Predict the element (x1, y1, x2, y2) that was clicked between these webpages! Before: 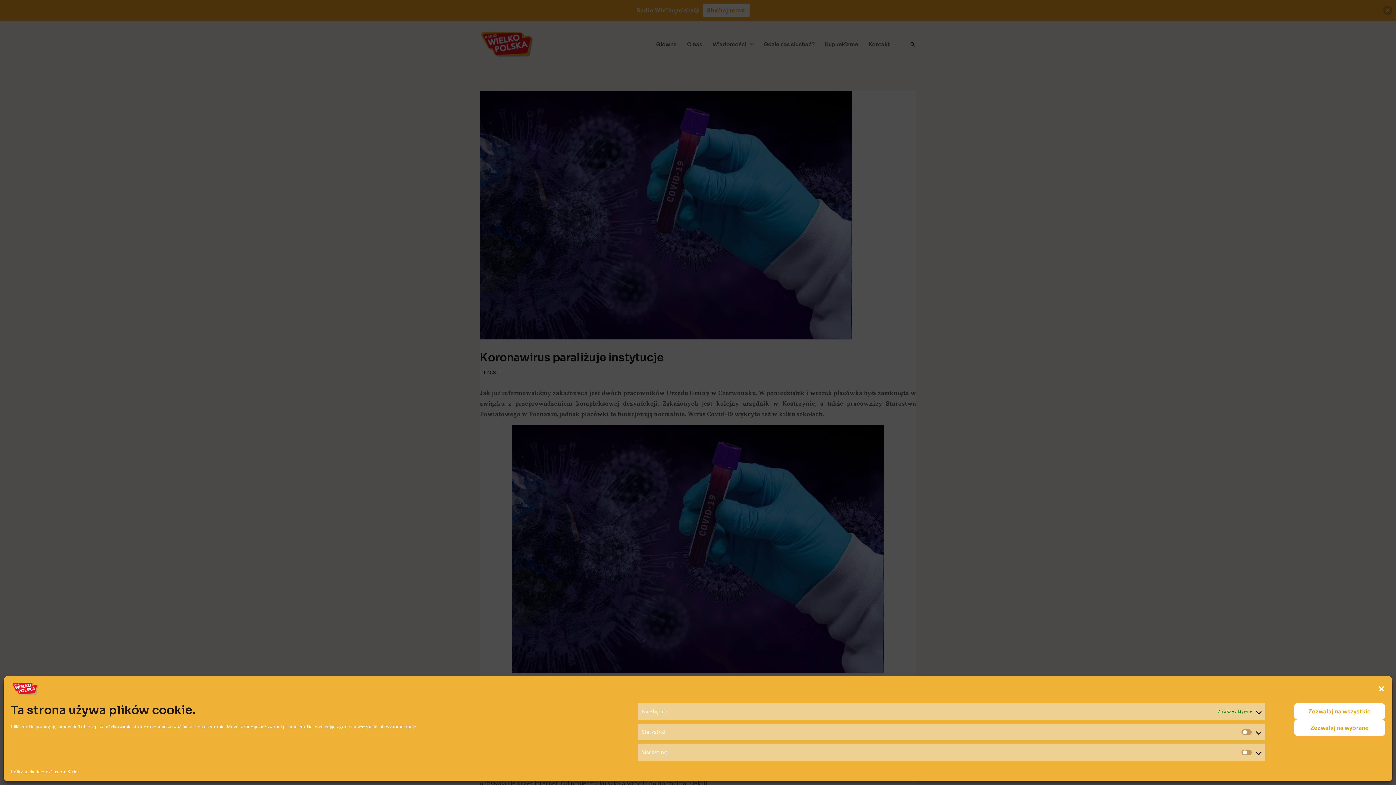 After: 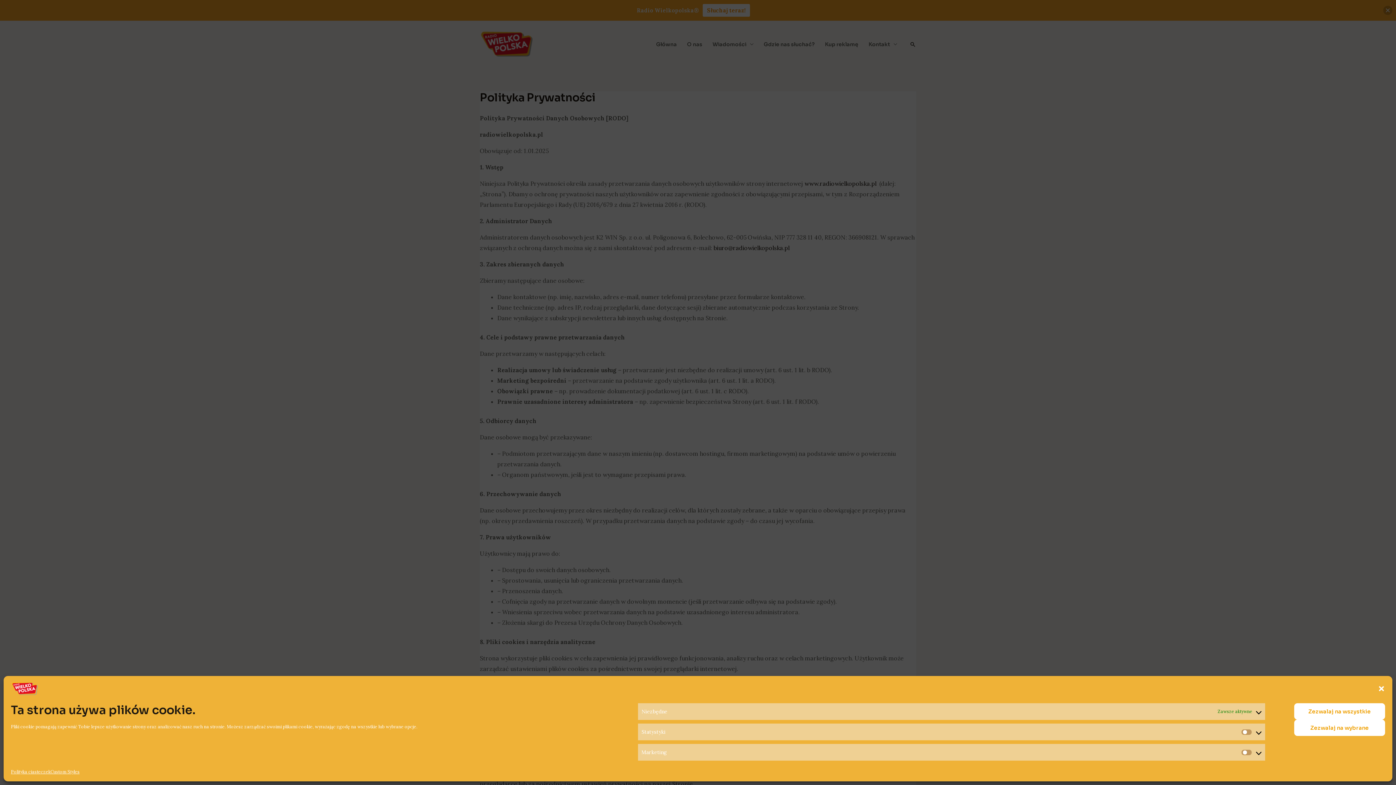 Action: bbox: (10, 768, 50, 776) label: Polityka ciasteczek